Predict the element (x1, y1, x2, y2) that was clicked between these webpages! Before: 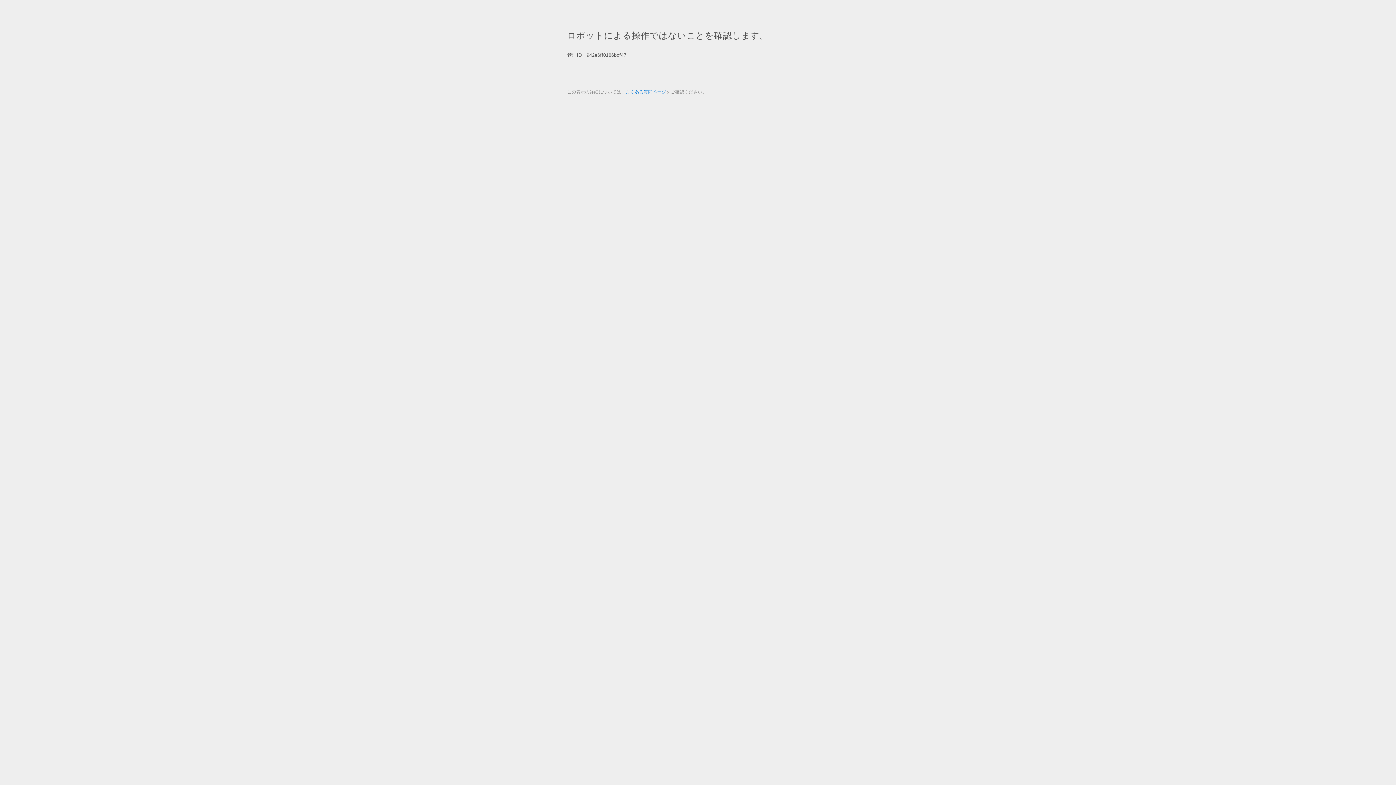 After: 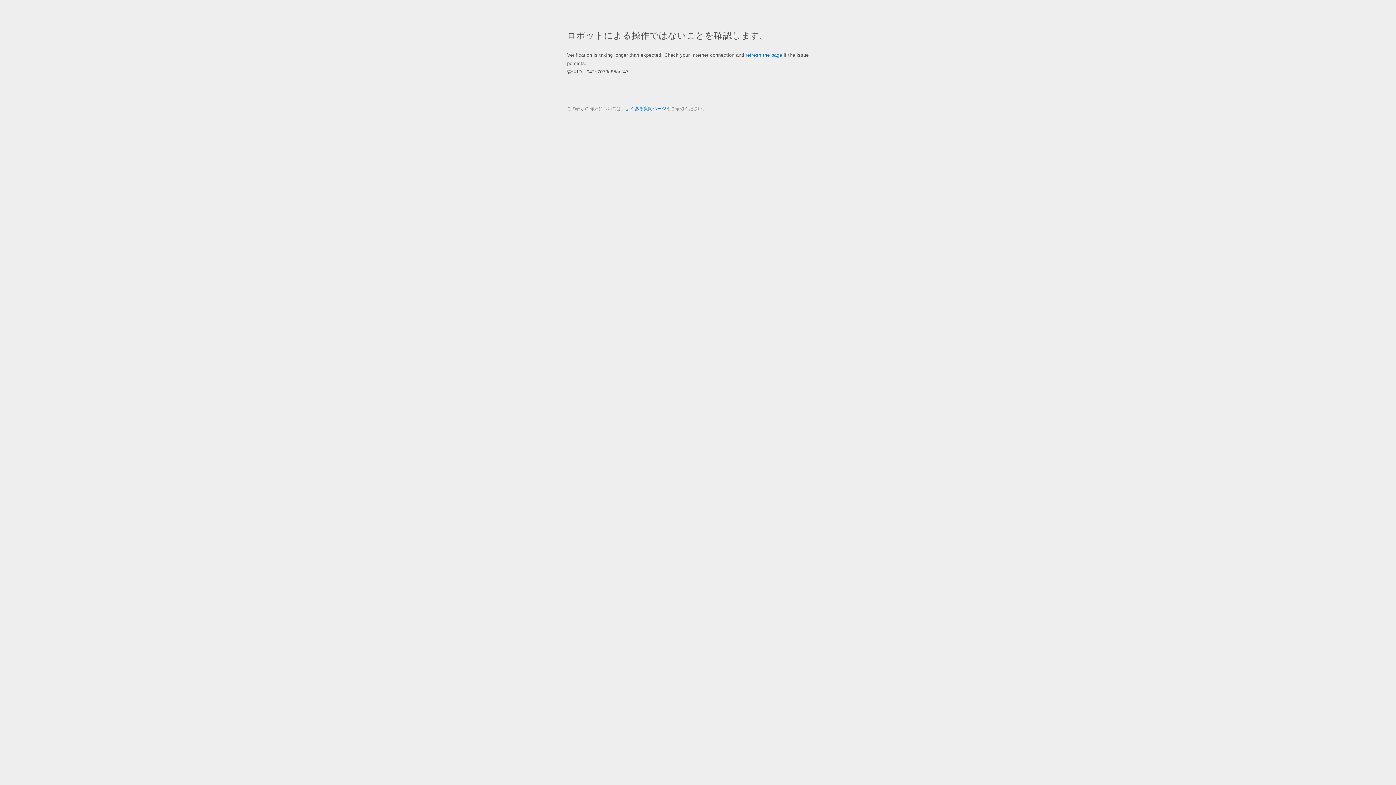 Action: bbox: (625, 89, 666, 94) label: よくある質問ページ